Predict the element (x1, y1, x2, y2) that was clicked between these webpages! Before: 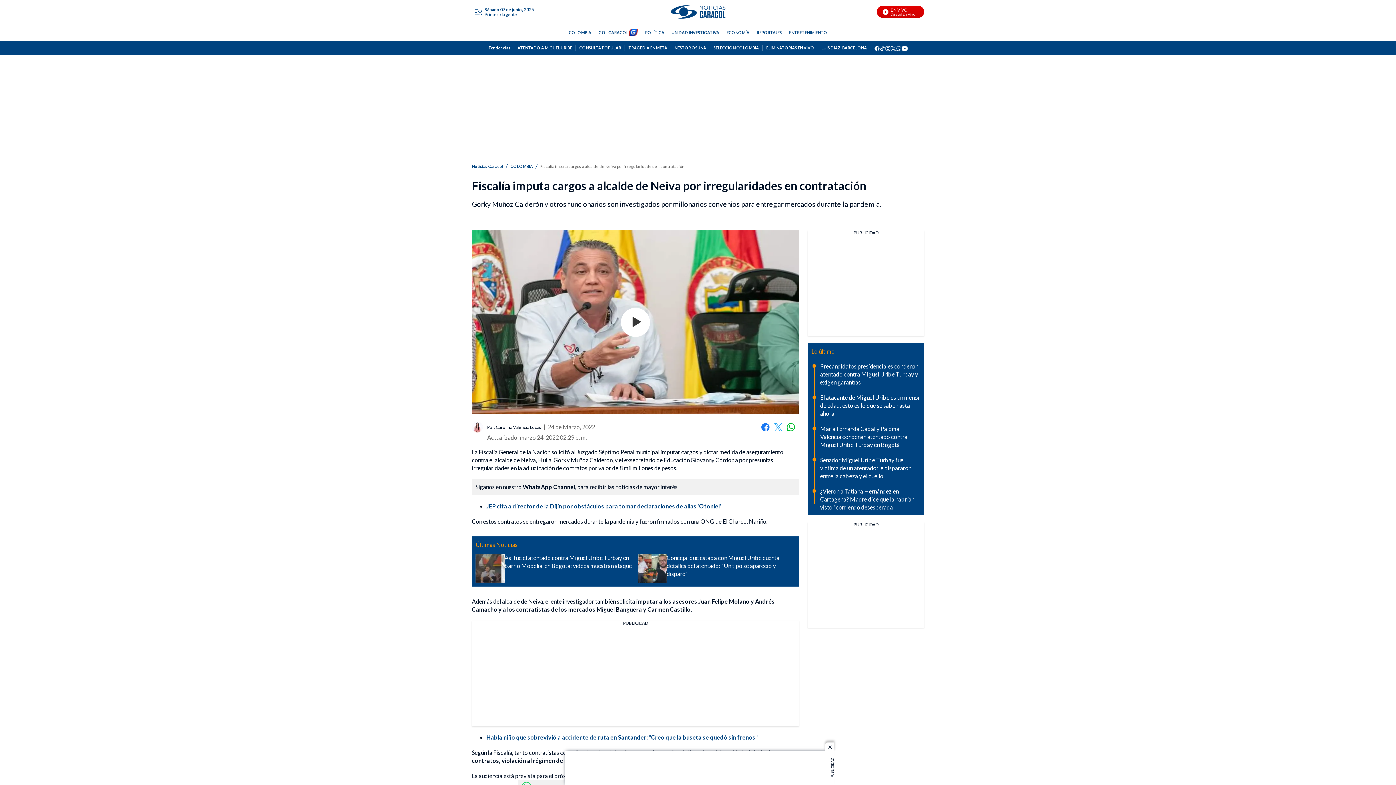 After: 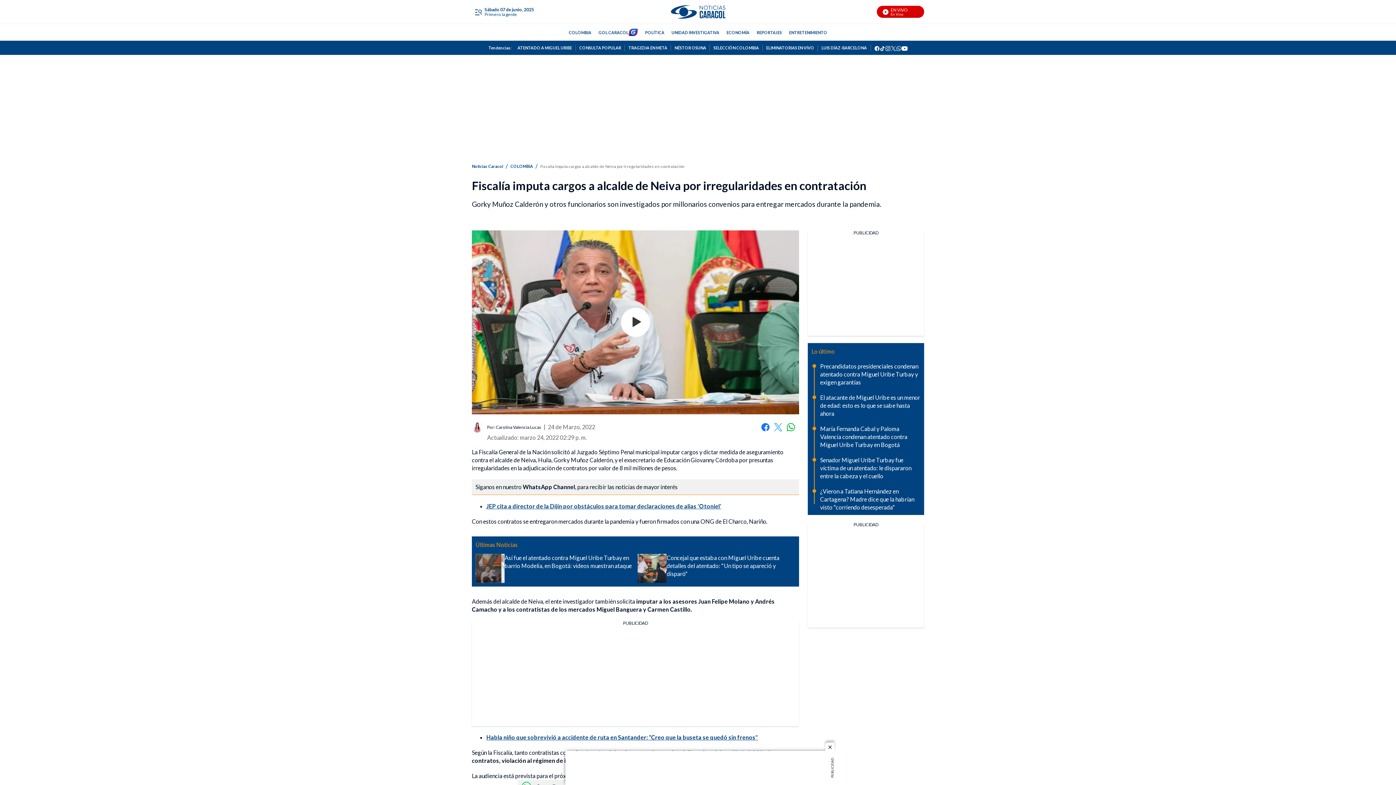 Action: bbox: (786, 422, 795, 431) label: Whatsapp